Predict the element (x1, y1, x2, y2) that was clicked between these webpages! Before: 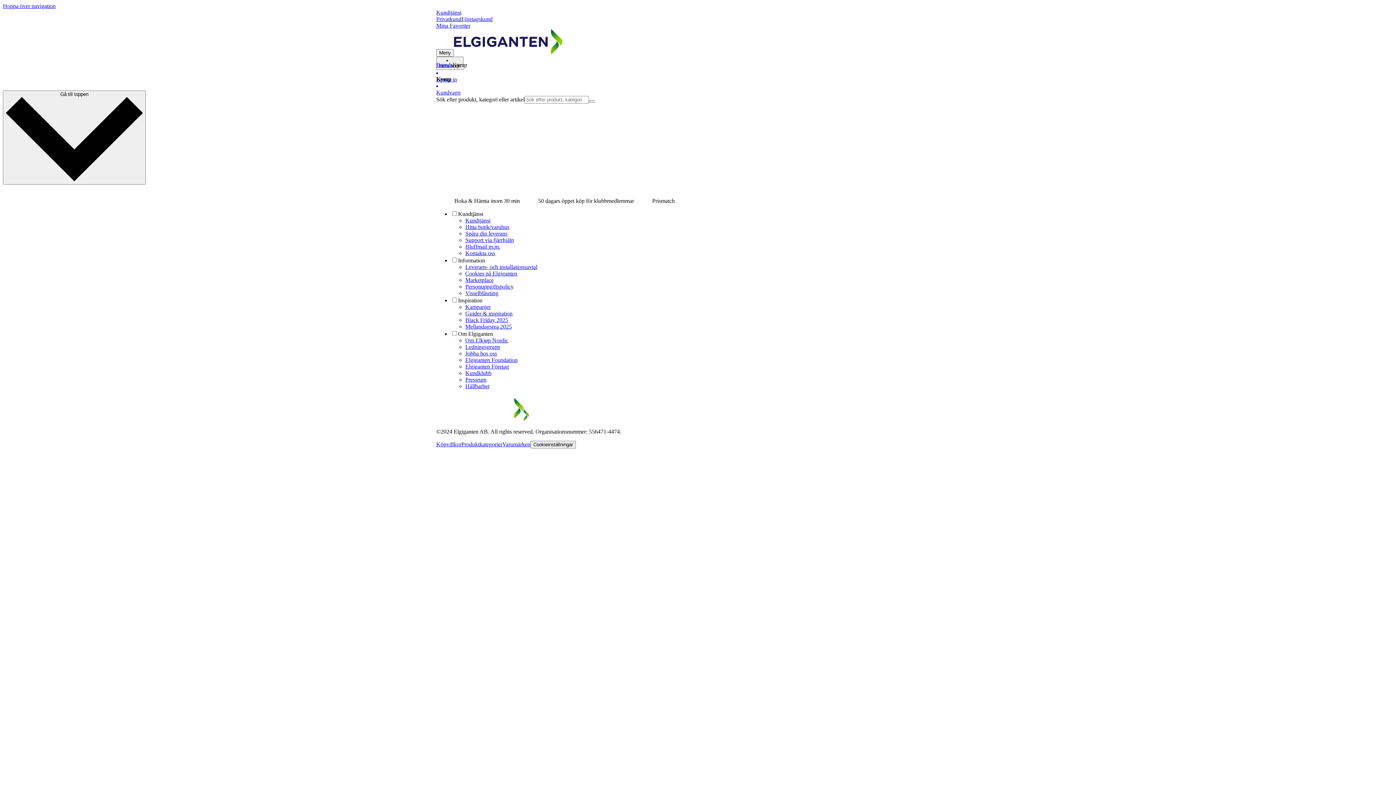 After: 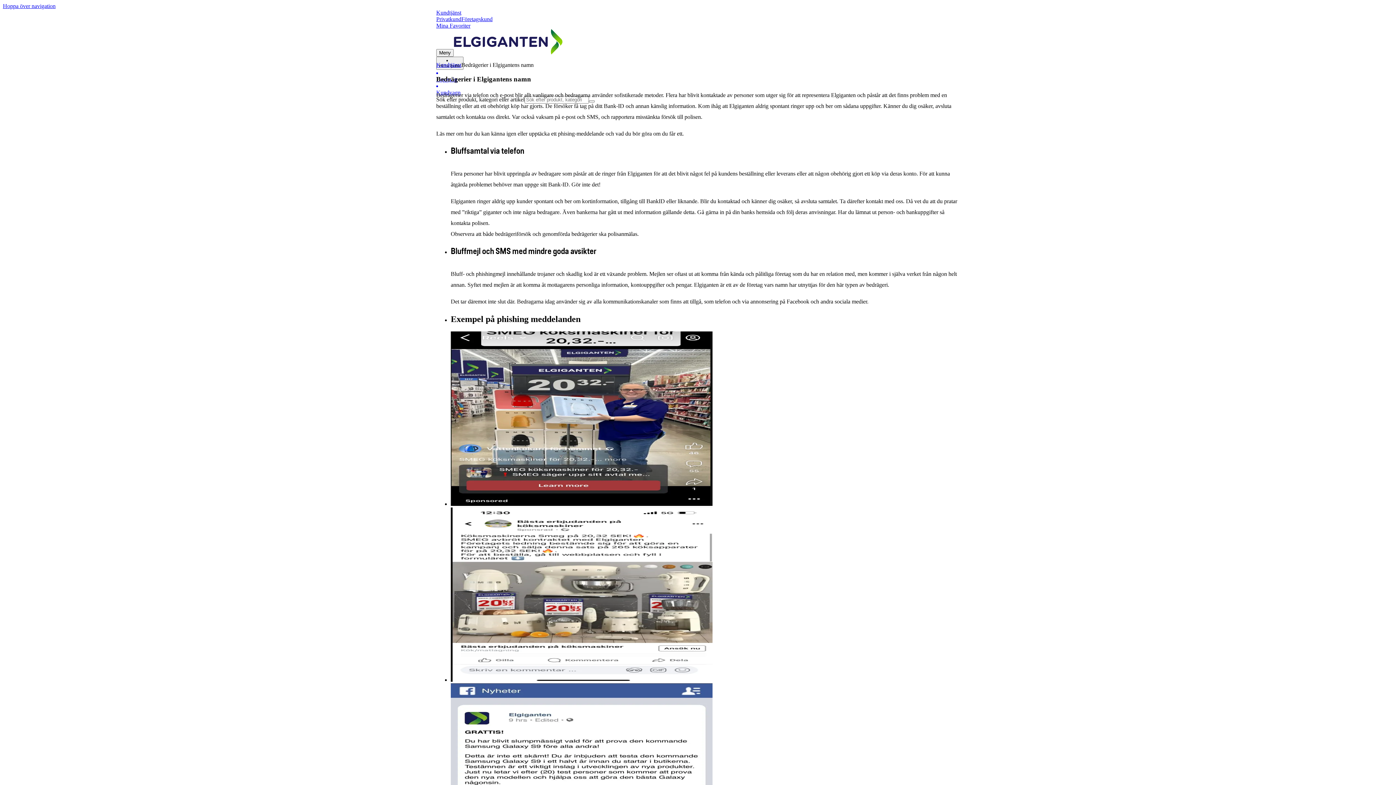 Action: label: Bluffmail m.m. bbox: (465, 243, 500, 249)